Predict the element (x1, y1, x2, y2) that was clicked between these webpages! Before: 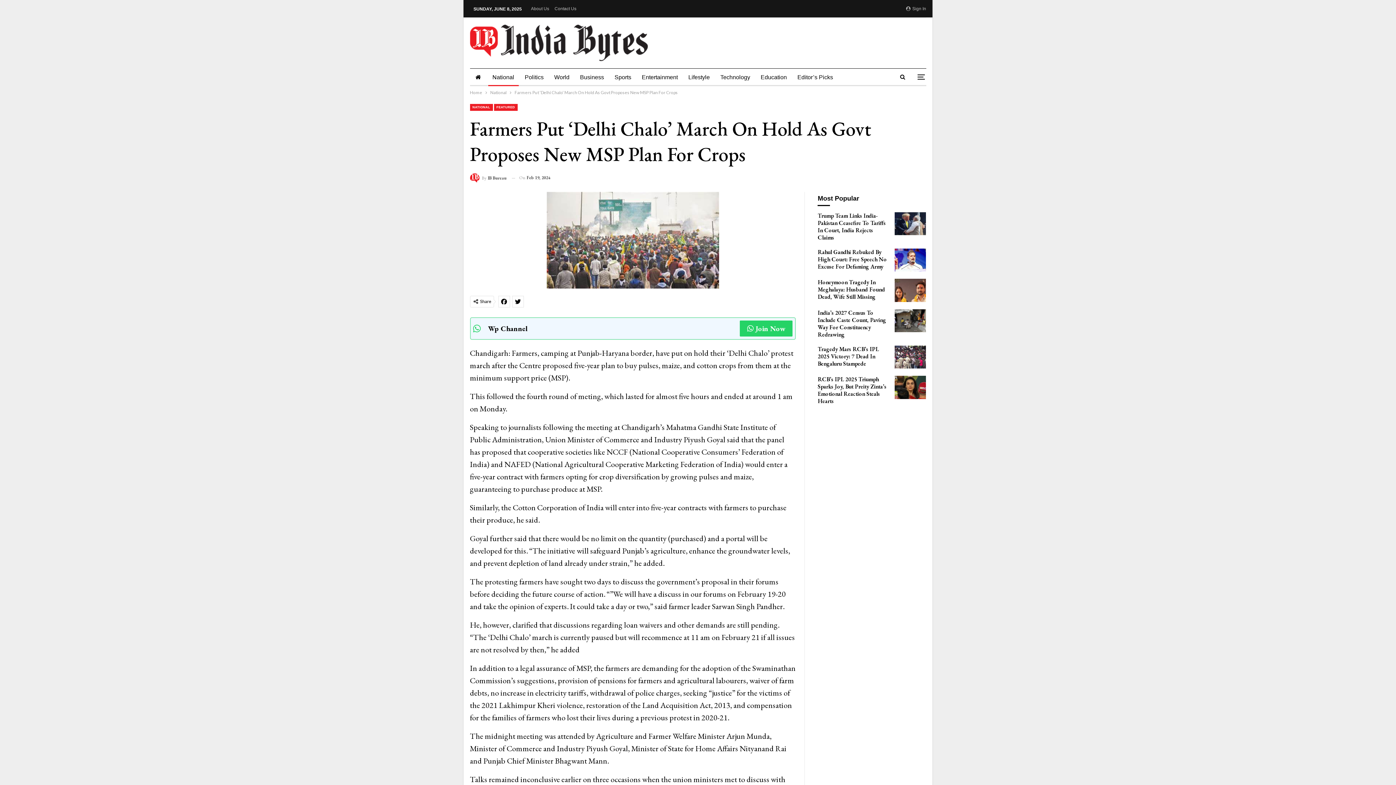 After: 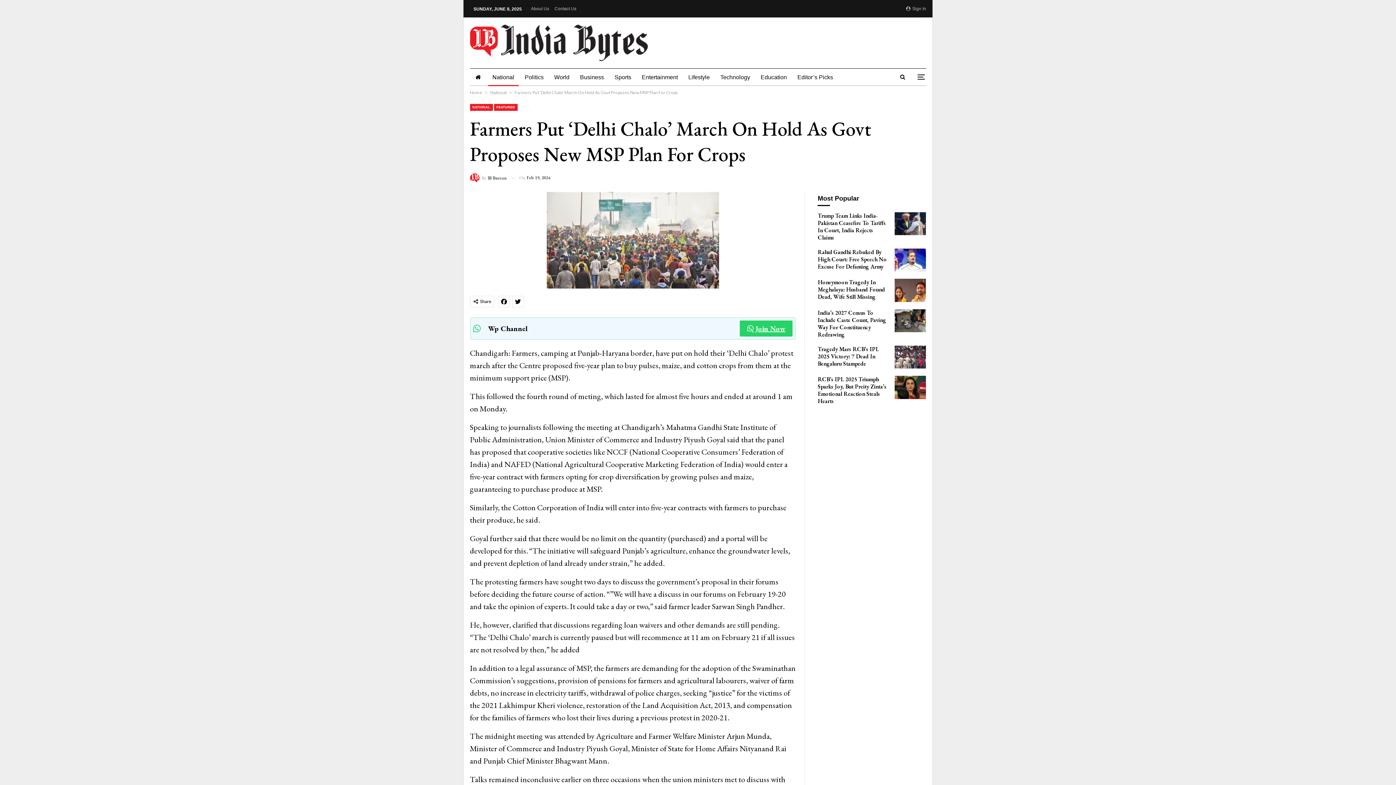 Action: bbox: (740, 320, 792, 336) label: Join Now